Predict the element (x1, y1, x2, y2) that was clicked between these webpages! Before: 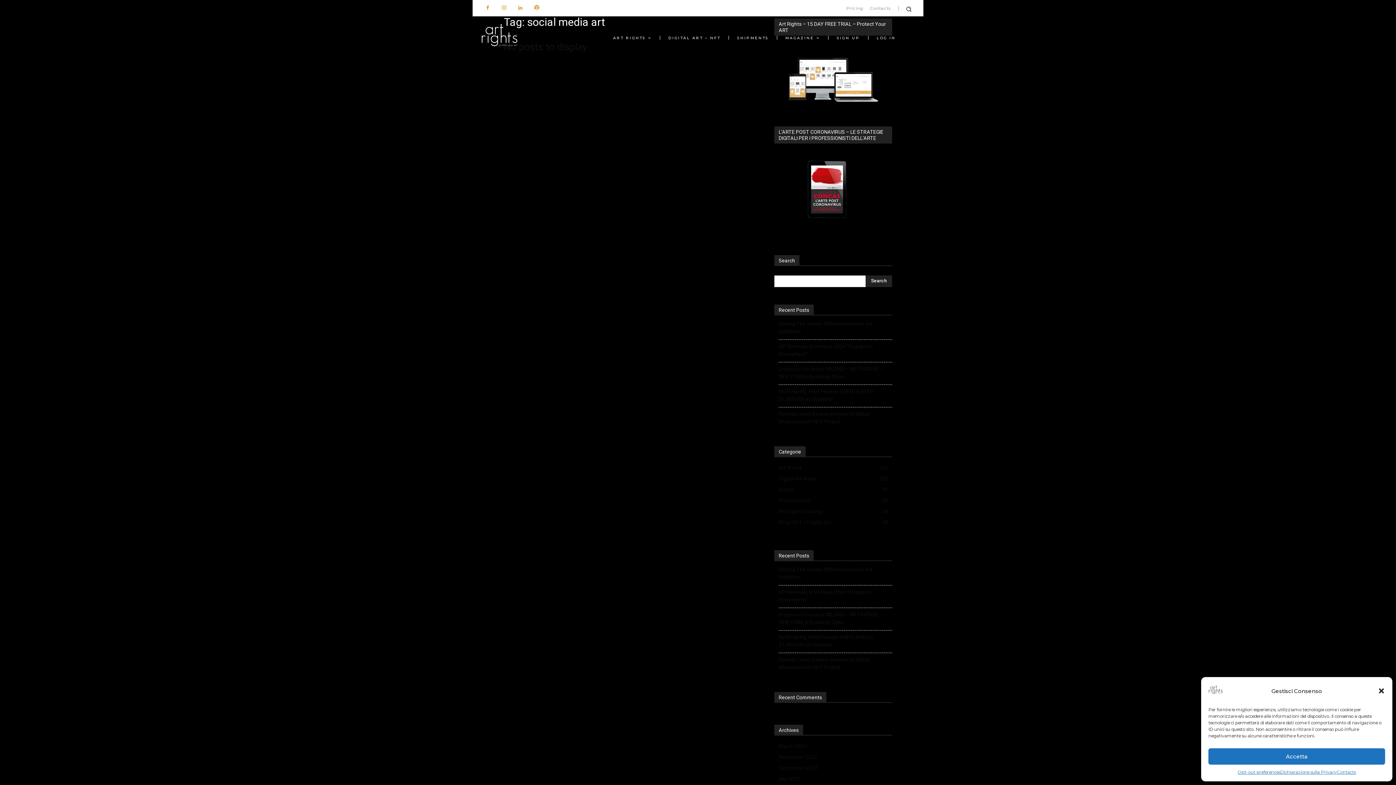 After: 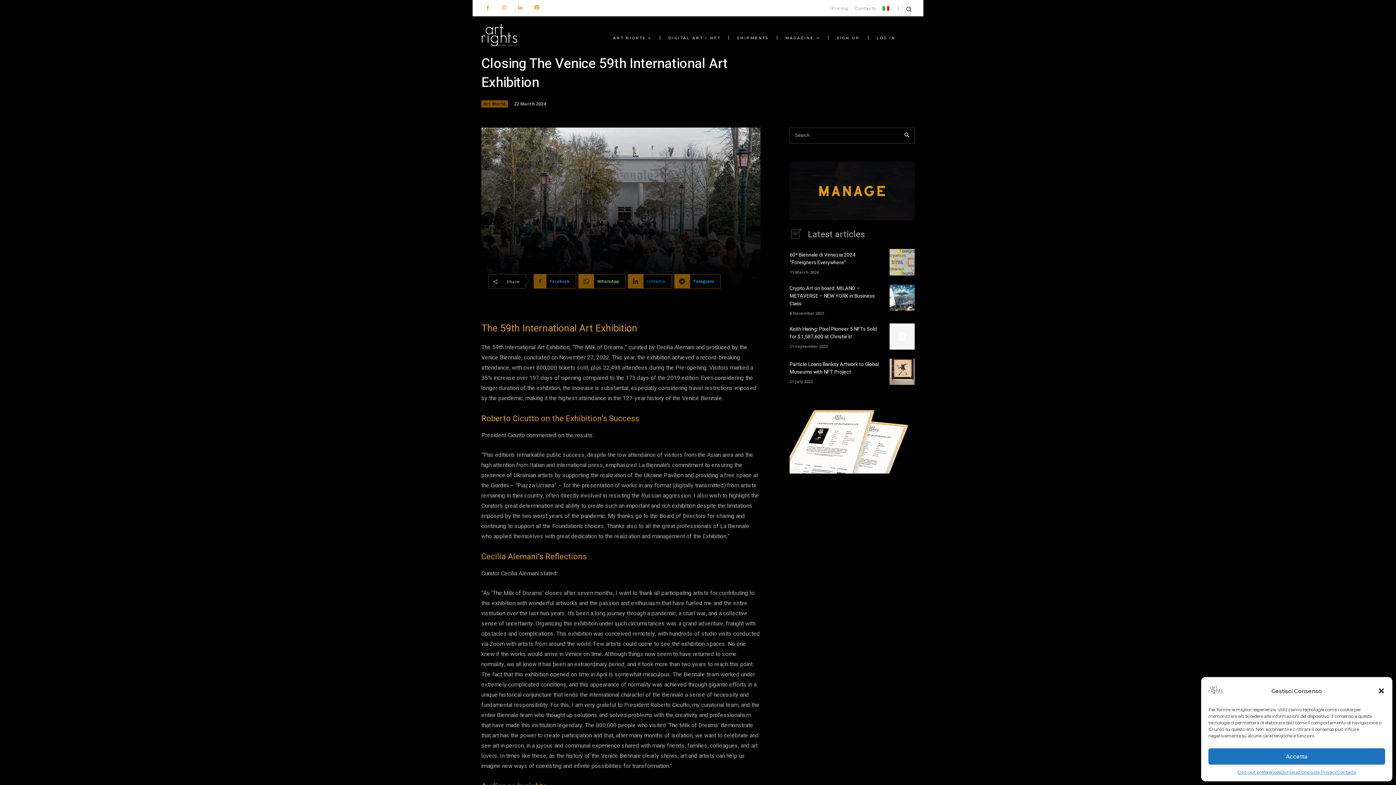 Action: bbox: (778, 320, 892, 335) label: Closing The Venice 59th International Art Exhibition